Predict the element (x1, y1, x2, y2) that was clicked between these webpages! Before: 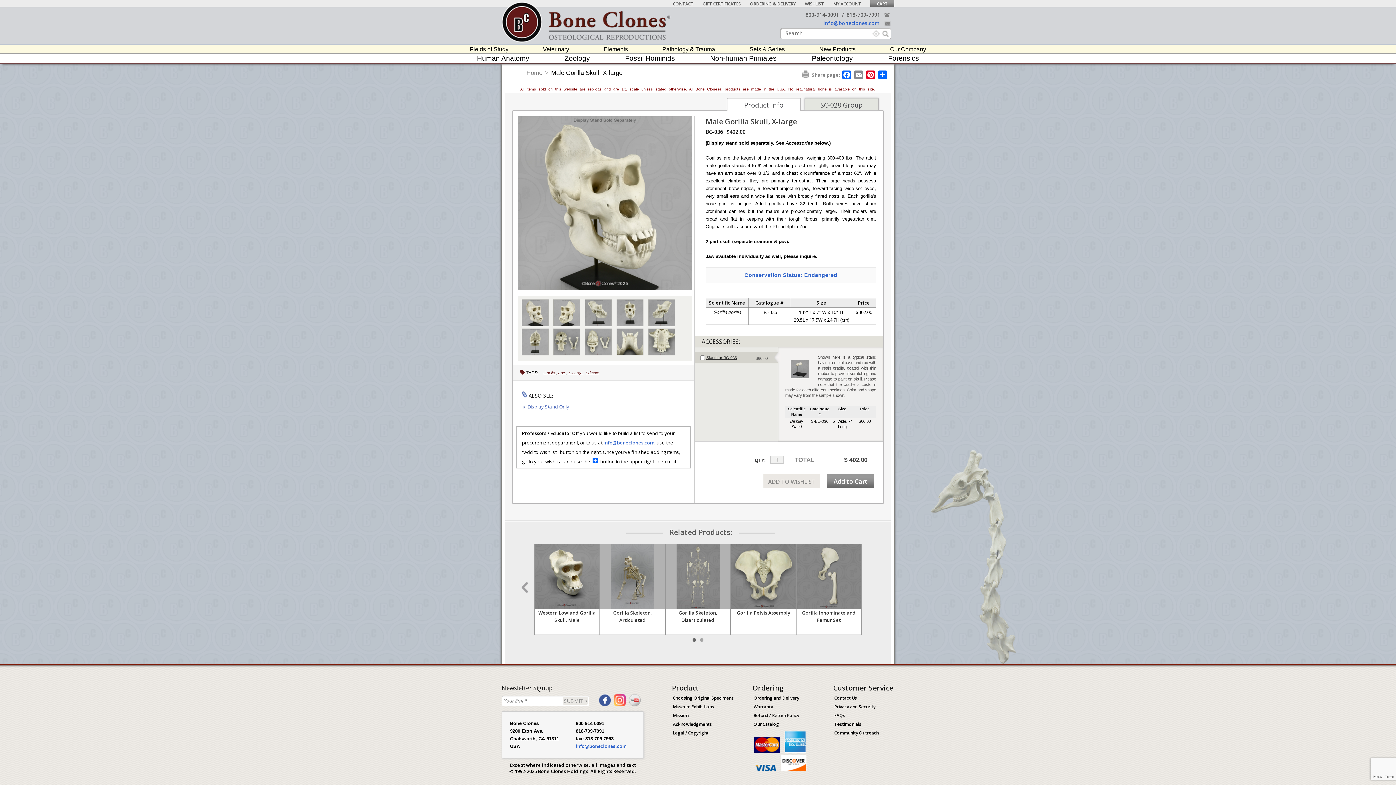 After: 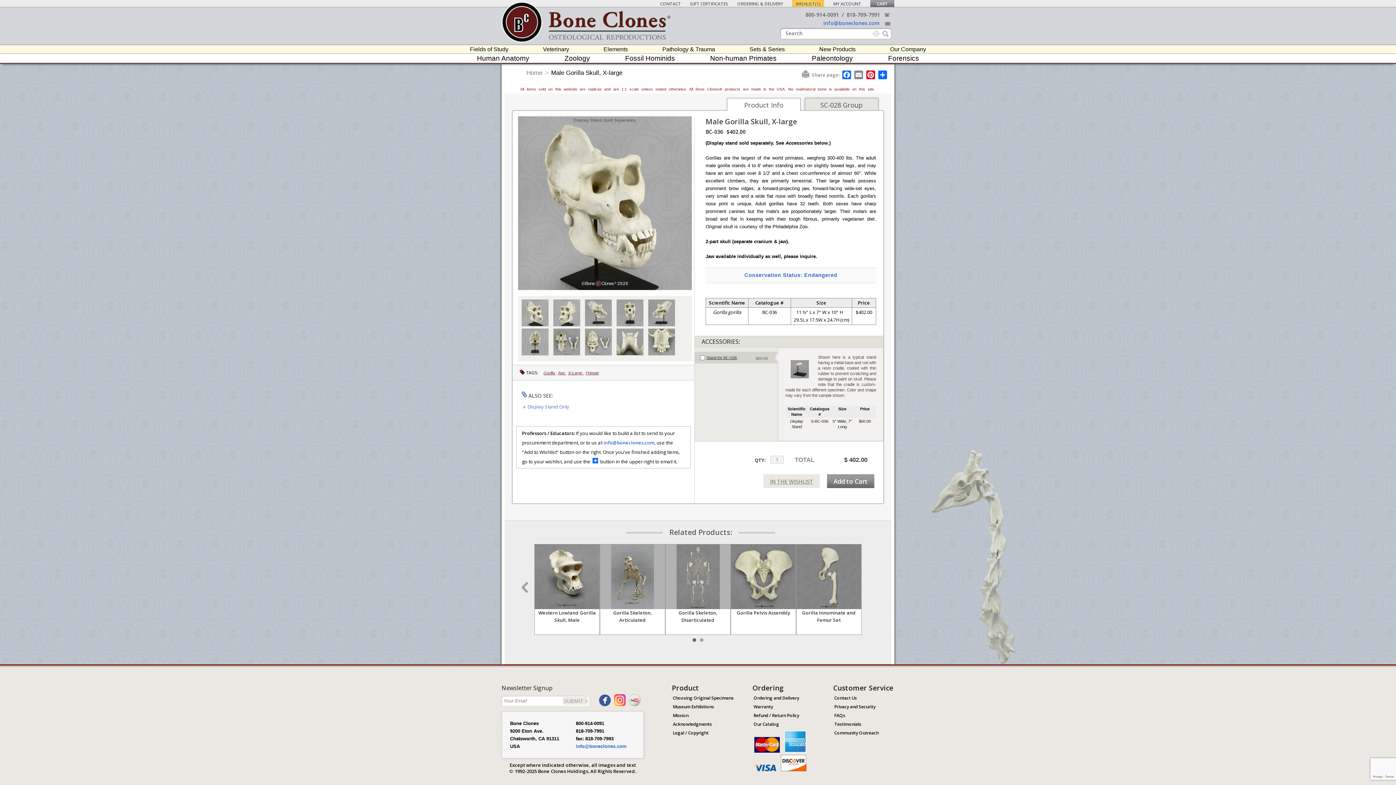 Action: label: ADD TO WISHLIST bbox: (763, 474, 820, 488)